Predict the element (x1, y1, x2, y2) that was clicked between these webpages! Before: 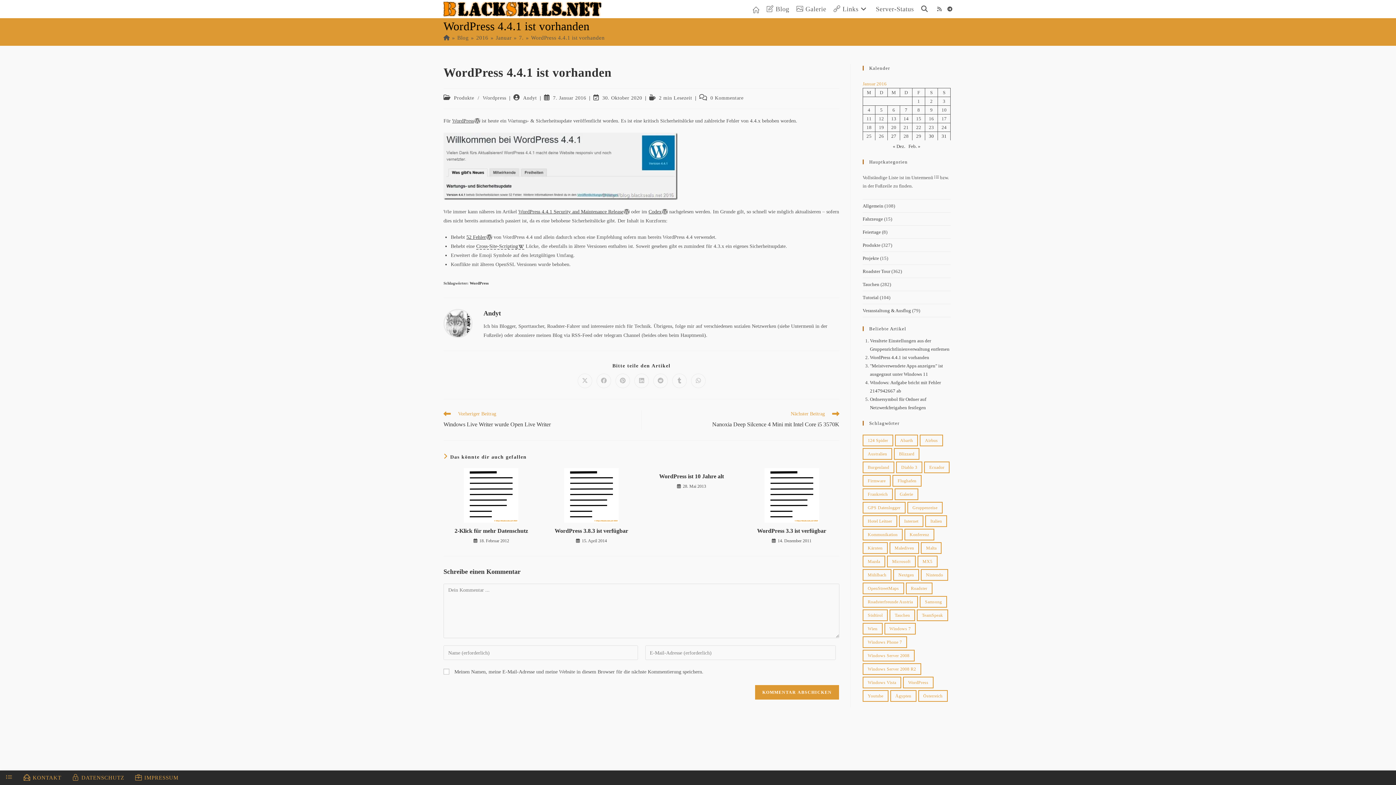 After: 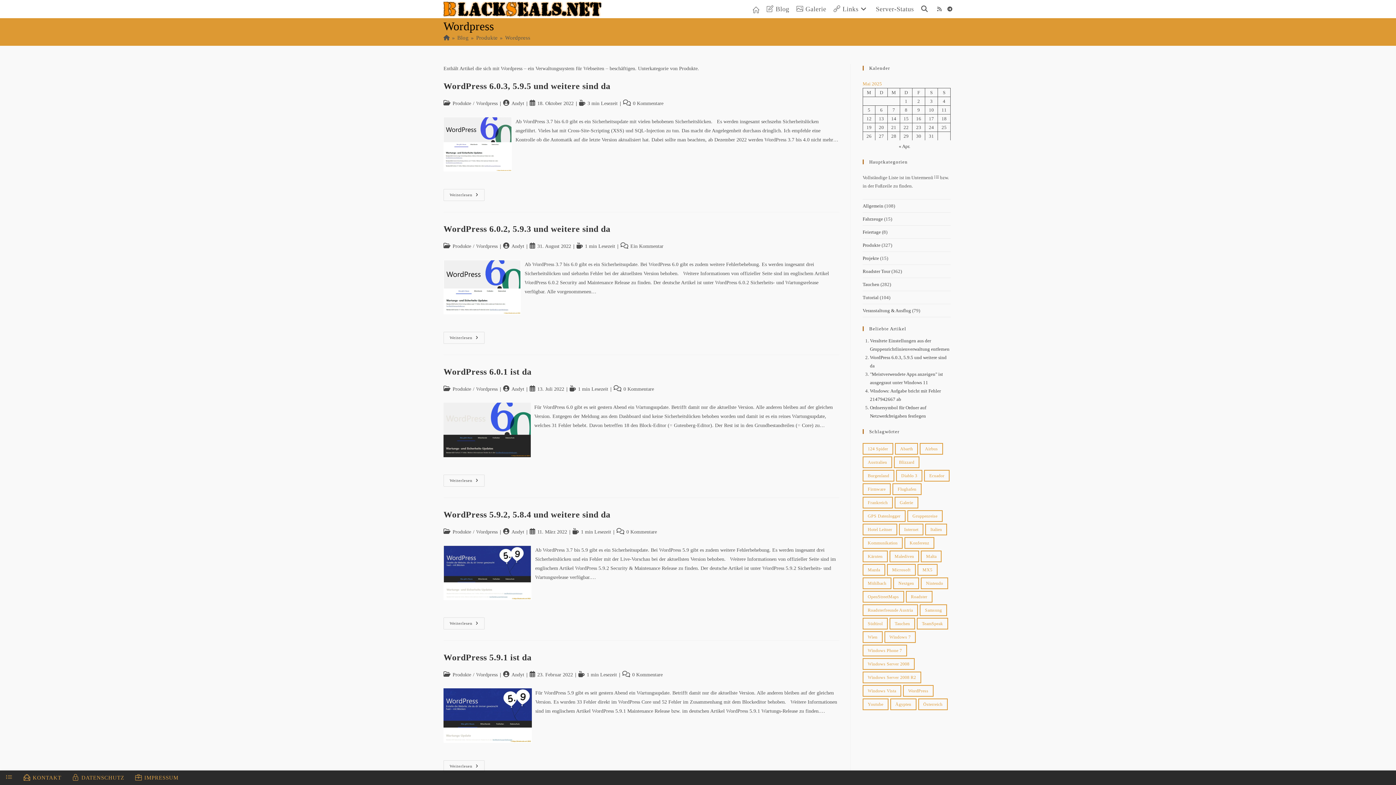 Action: label: Wordpress bbox: (483, 95, 506, 100)